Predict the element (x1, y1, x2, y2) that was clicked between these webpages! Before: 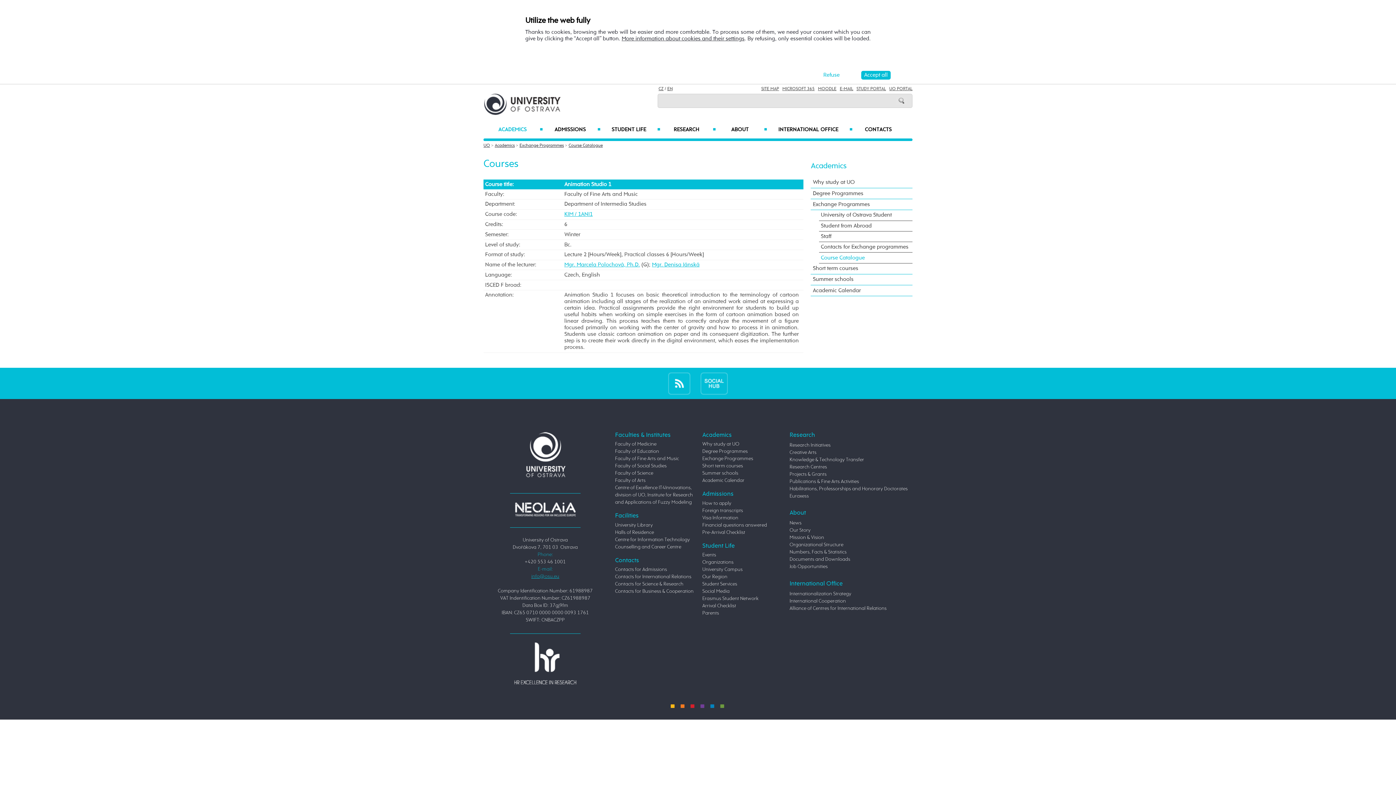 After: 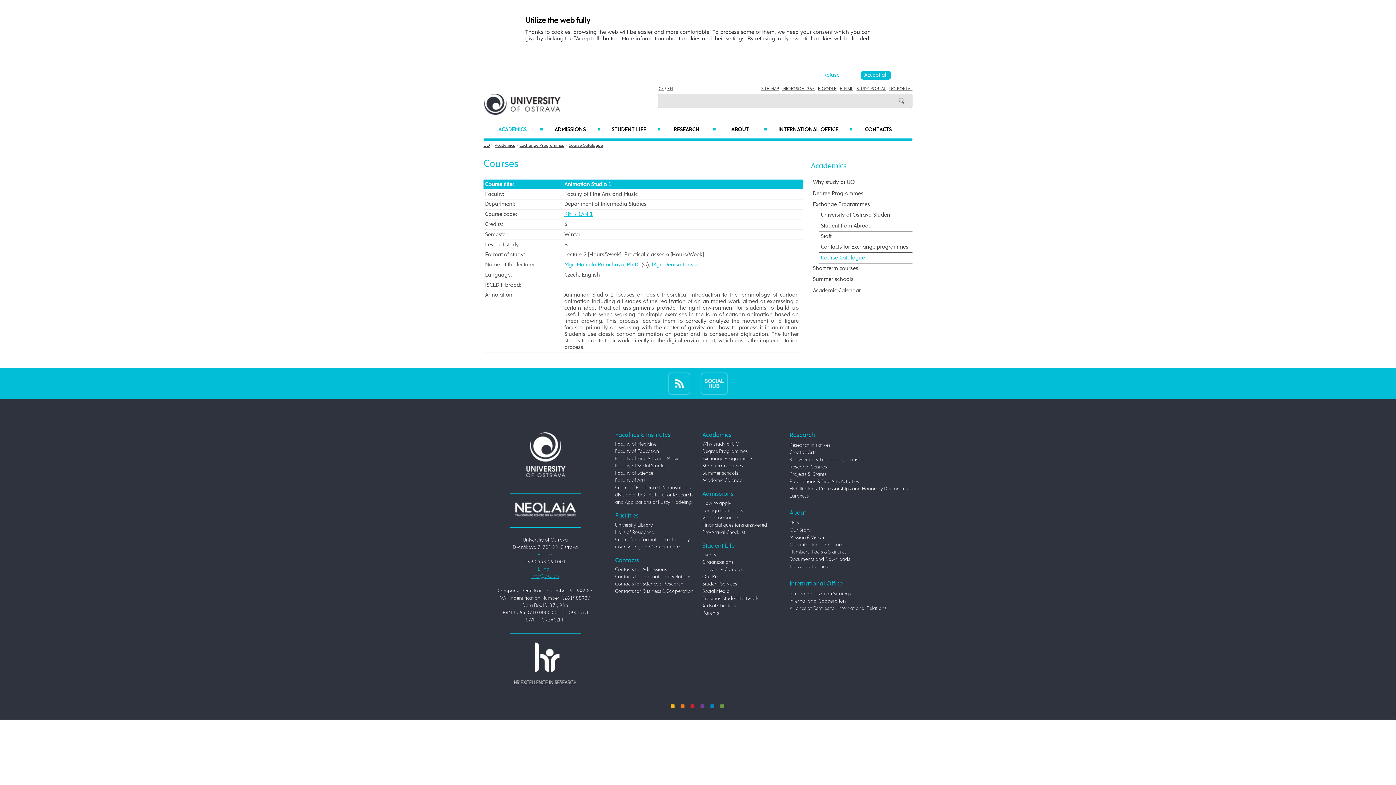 Action: label: MICROSOFT 365 bbox: (782, 86, 814, 91)